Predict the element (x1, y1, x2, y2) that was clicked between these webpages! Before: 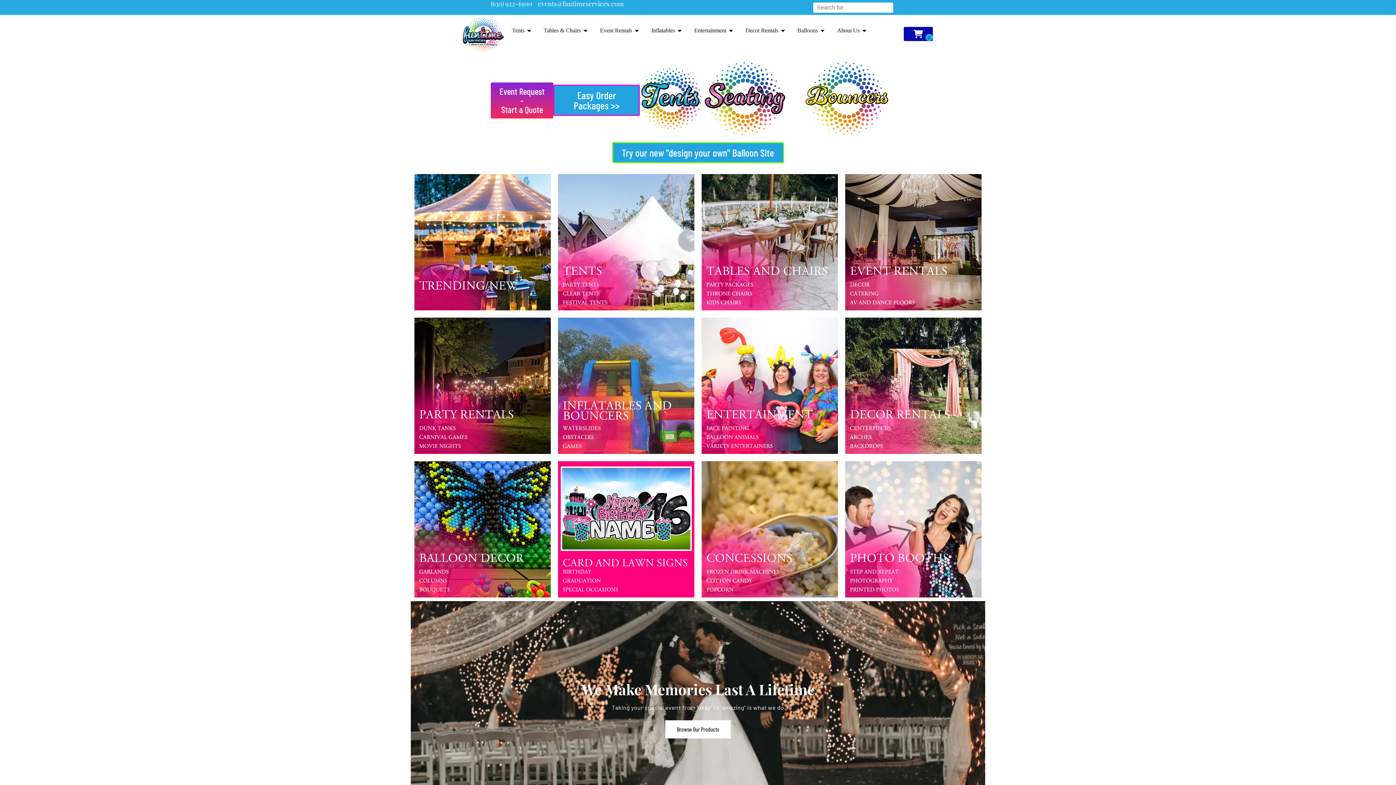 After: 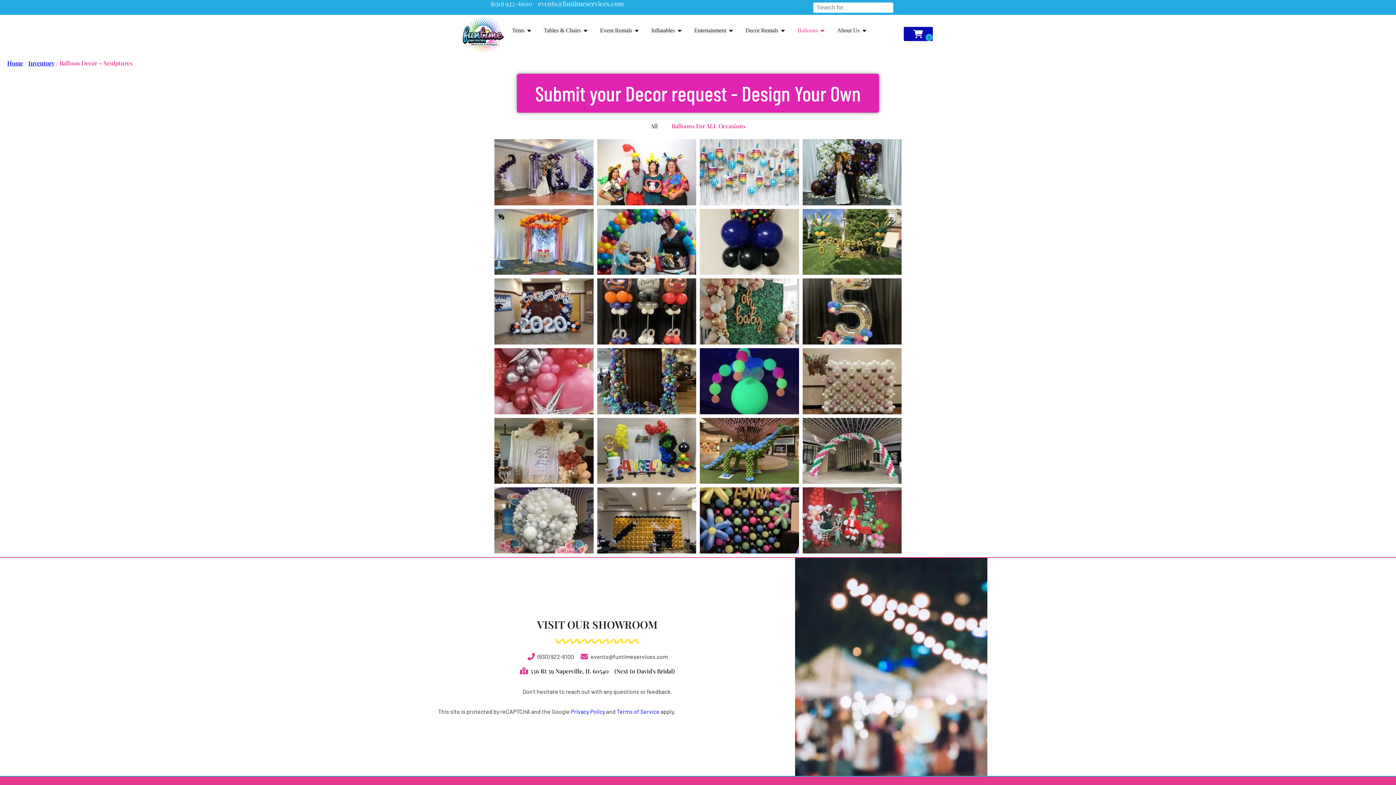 Action: bbox: (414, 461, 550, 597)